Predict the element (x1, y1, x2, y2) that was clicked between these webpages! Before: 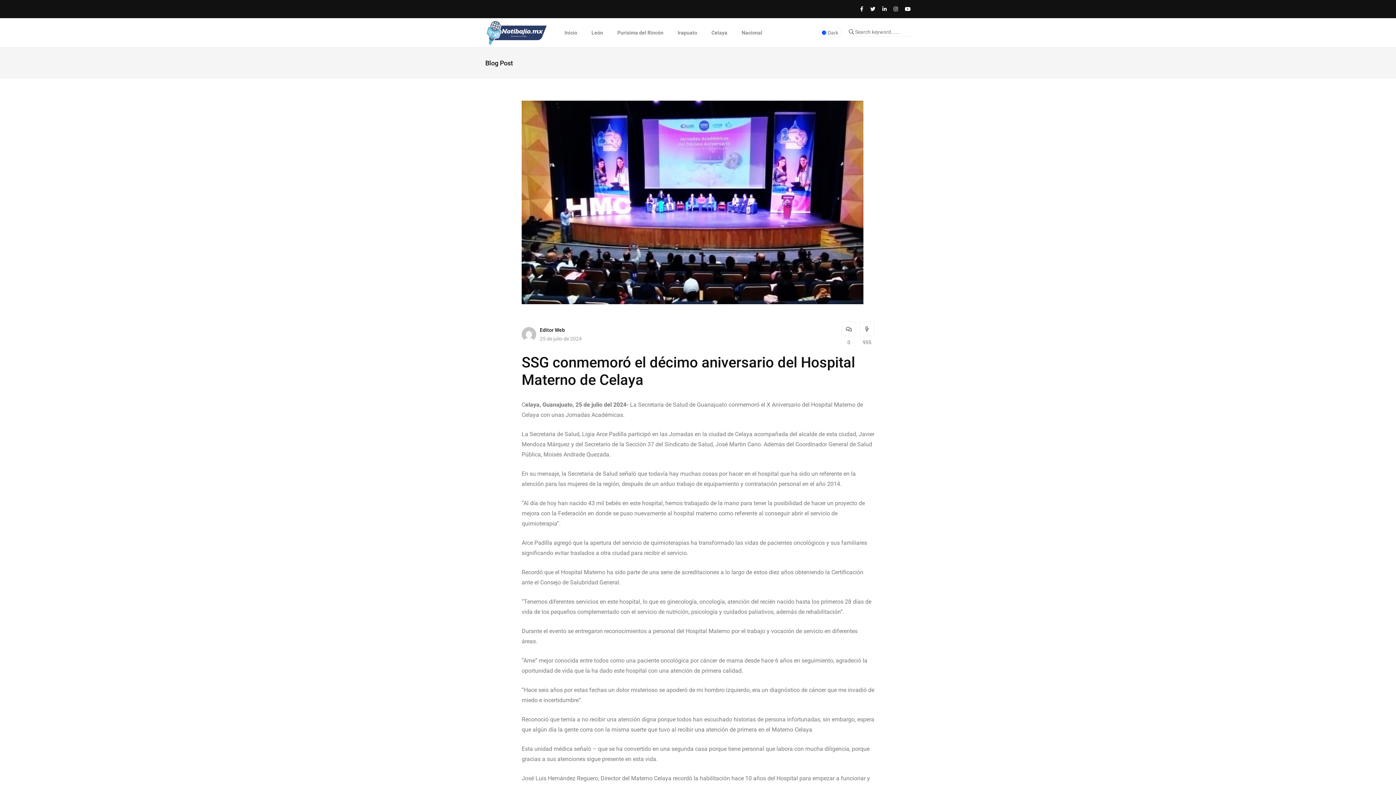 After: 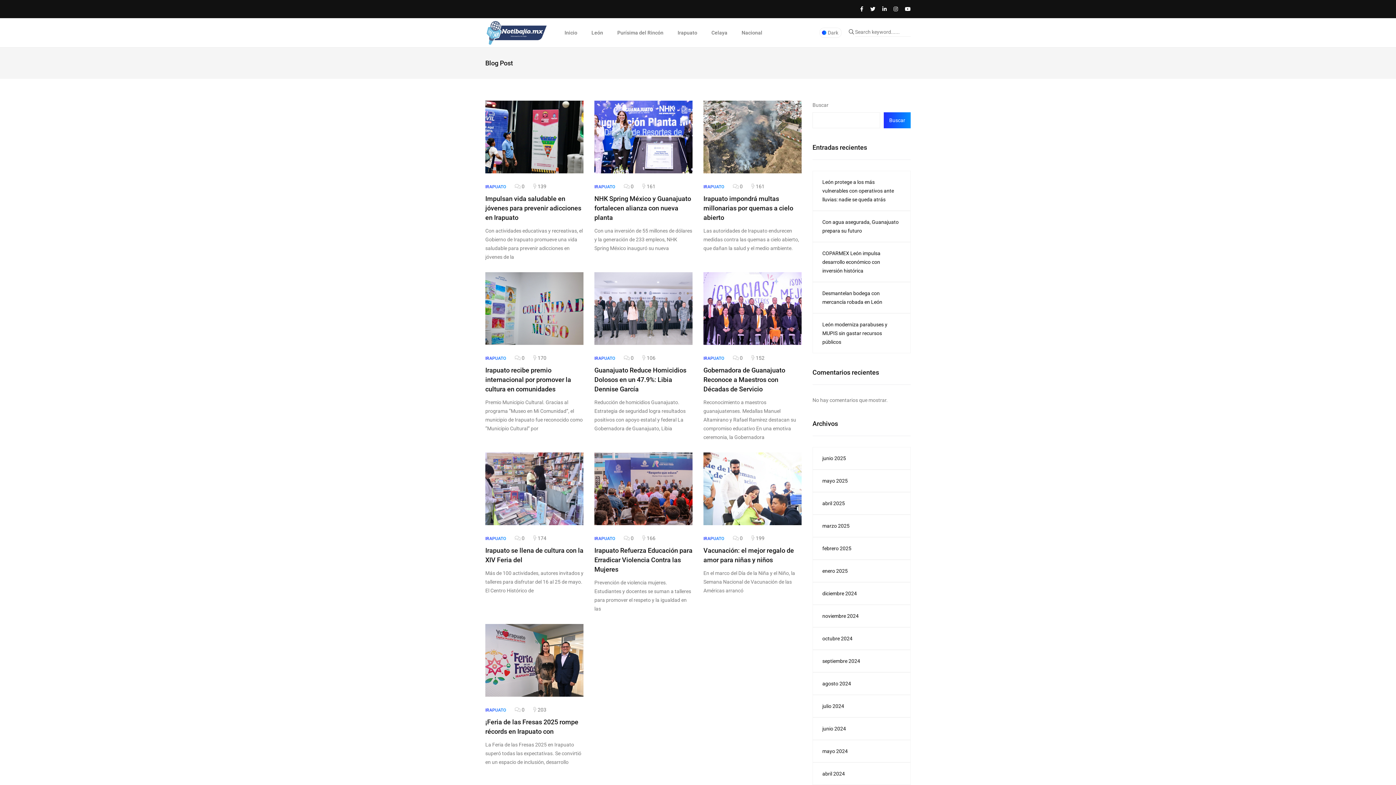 Action: bbox: (671, 18, 704, 47) label: Irapuato